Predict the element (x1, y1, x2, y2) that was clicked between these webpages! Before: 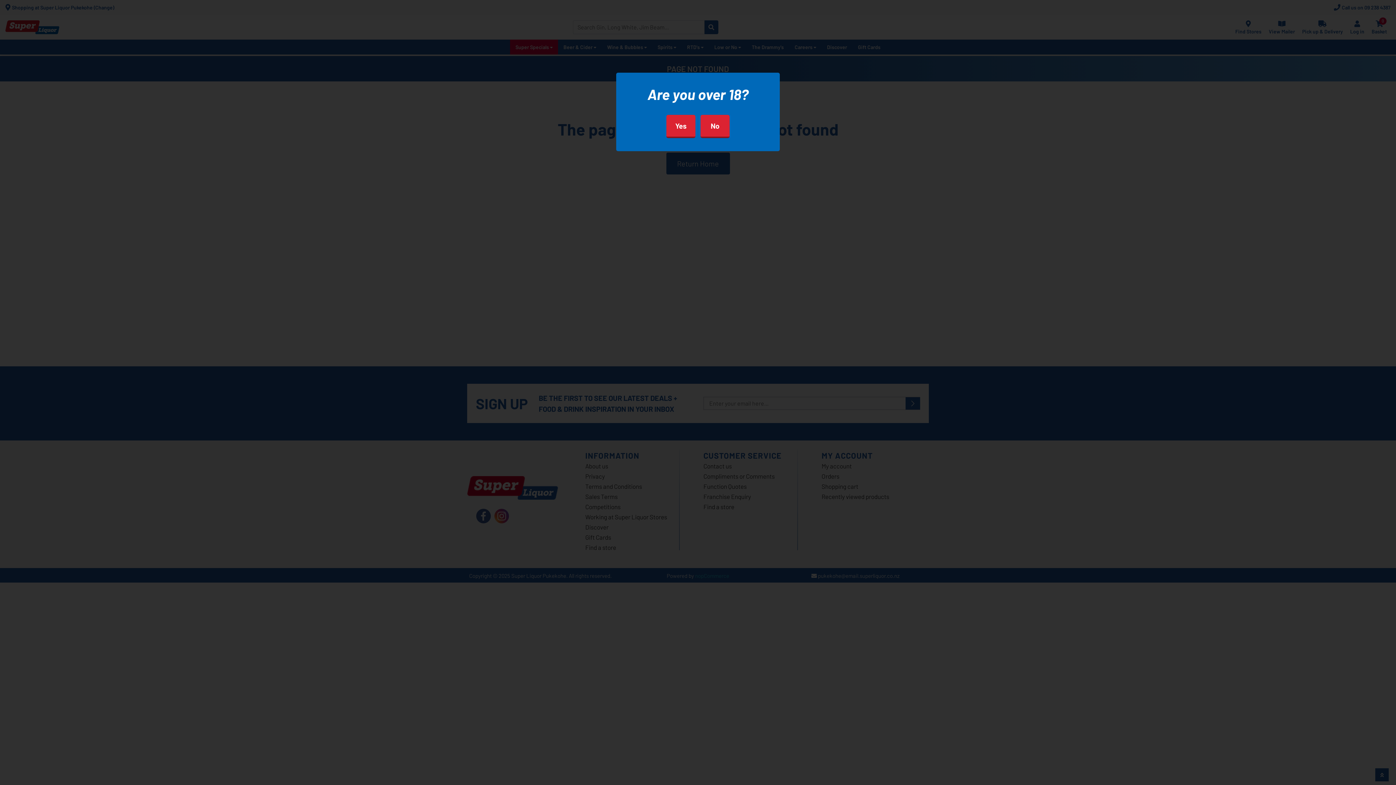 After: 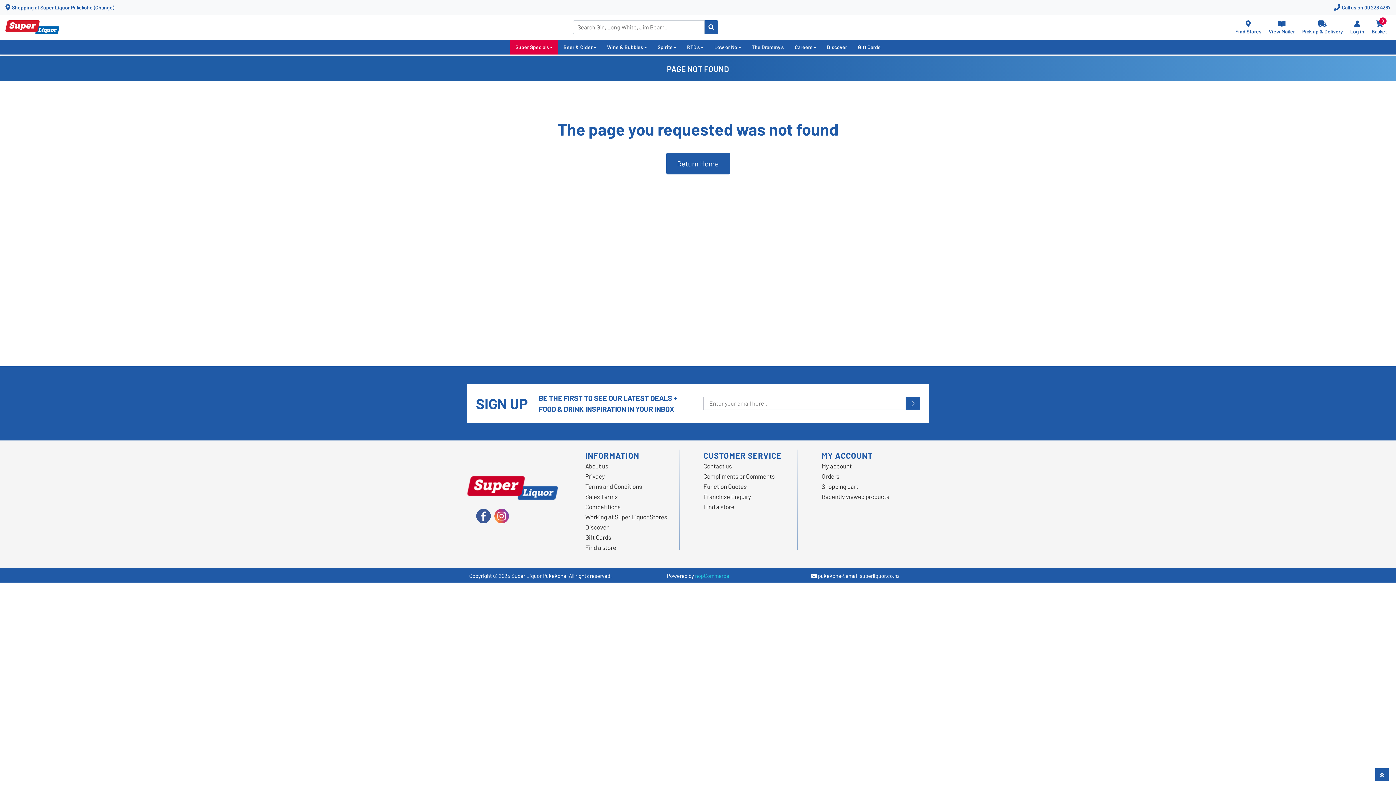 Action: label: Yes bbox: (666, 114, 695, 138)